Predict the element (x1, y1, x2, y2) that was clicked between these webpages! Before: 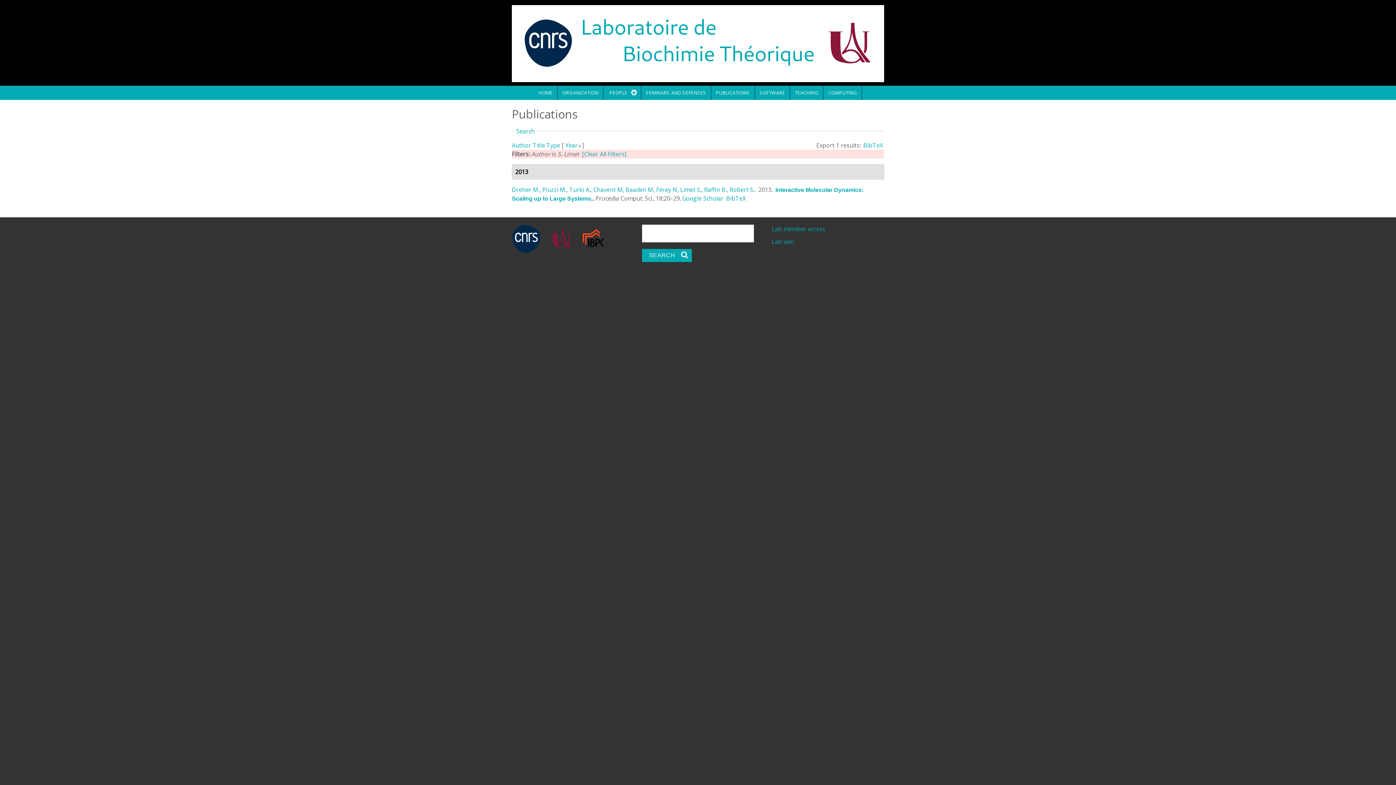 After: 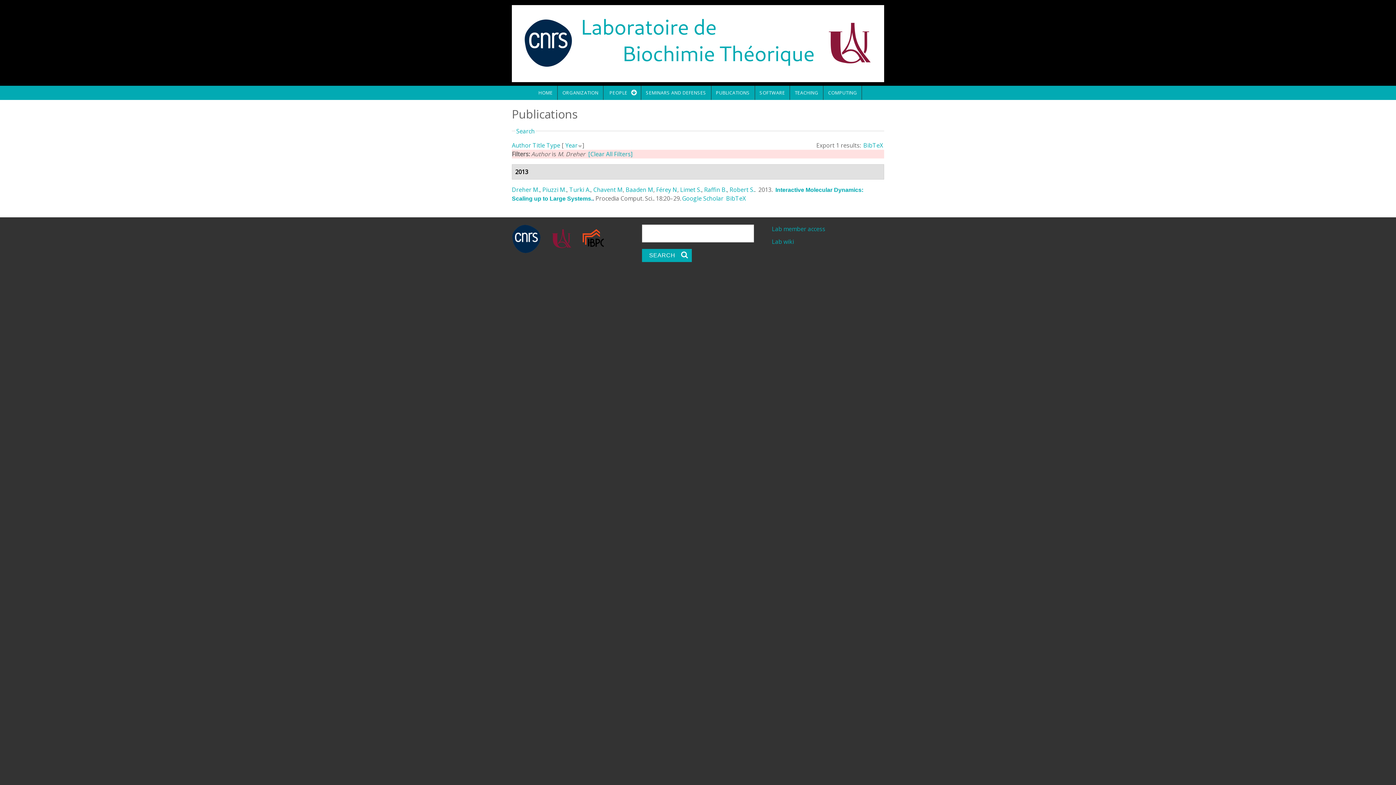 Action: label: Dreher M. bbox: (512, 185, 539, 193)